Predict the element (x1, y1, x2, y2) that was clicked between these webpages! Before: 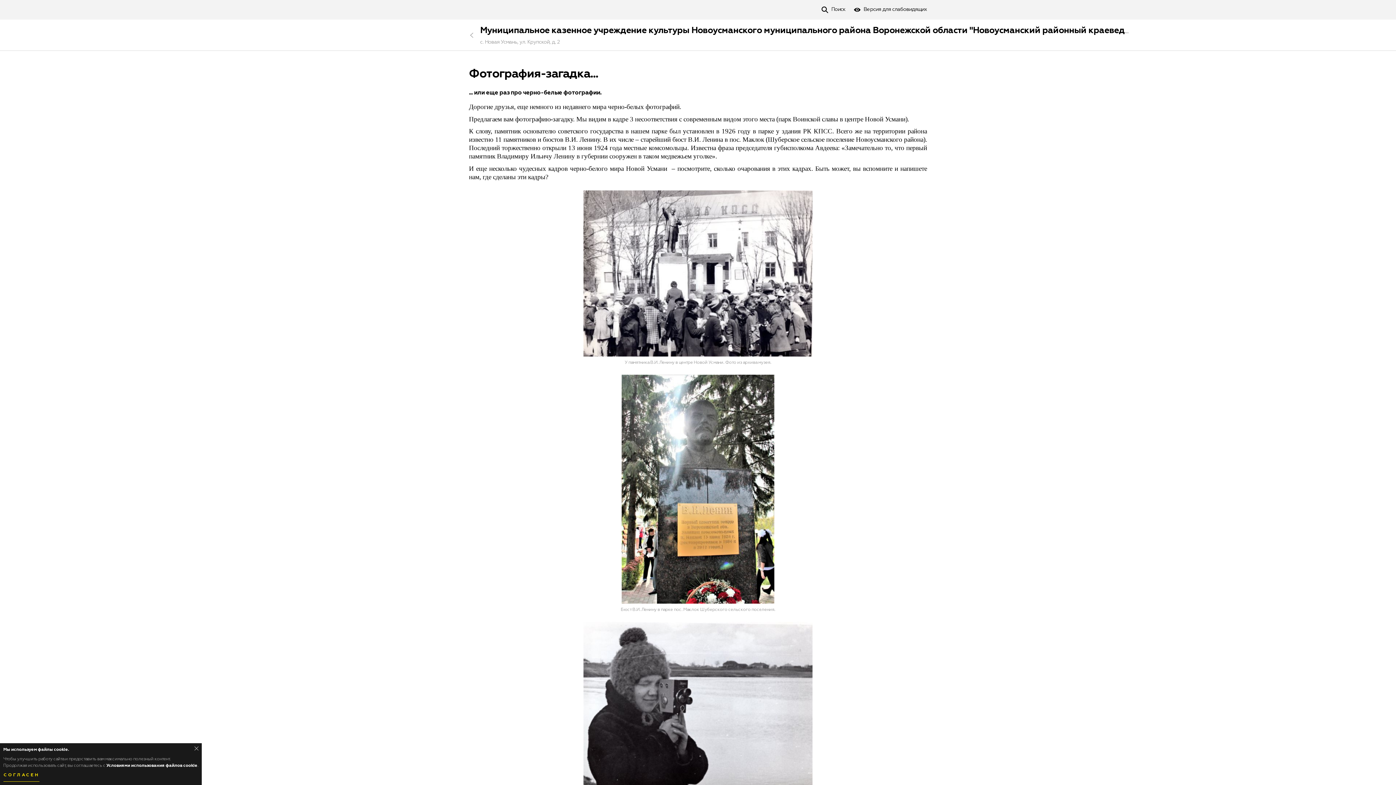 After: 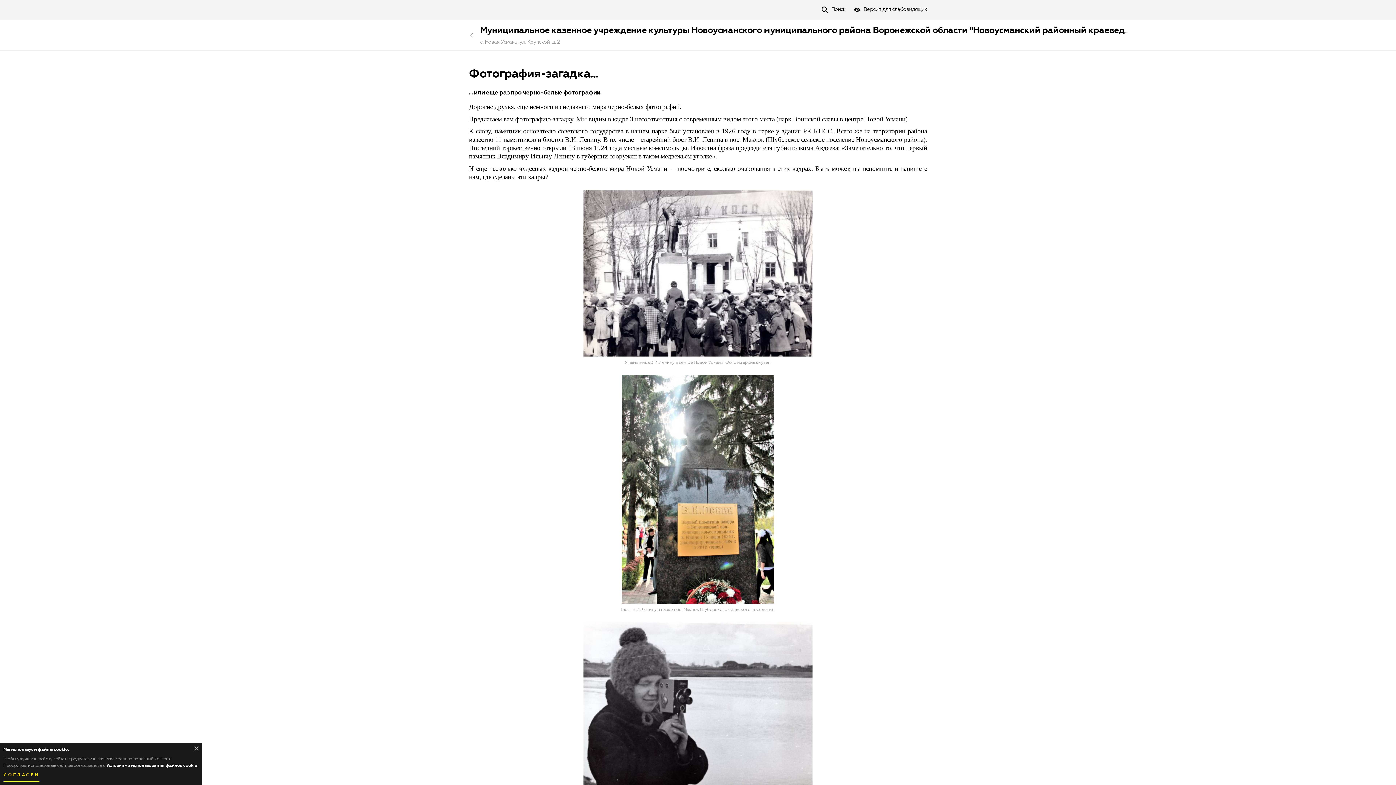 Action: label: Условиями использования файлов cookie bbox: (106, 764, 197, 768)